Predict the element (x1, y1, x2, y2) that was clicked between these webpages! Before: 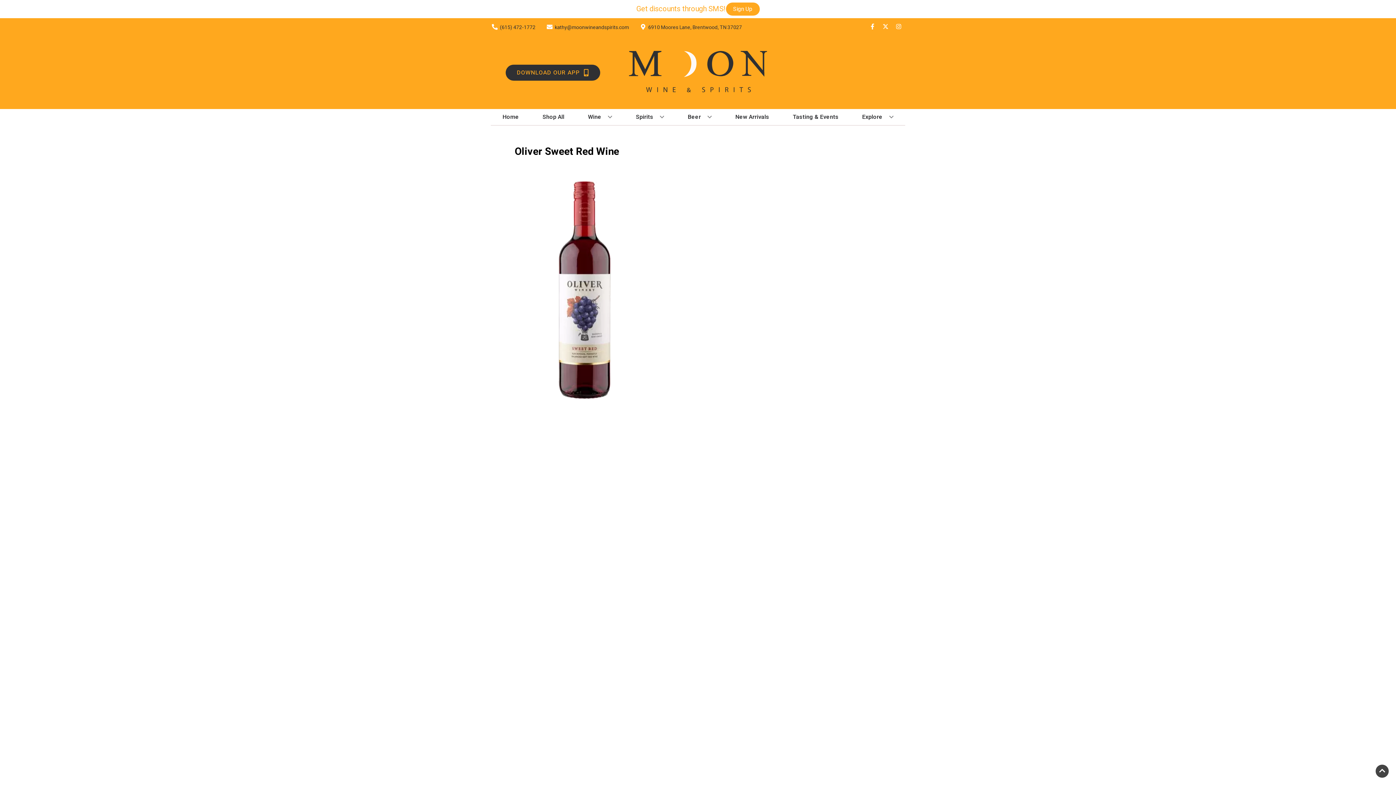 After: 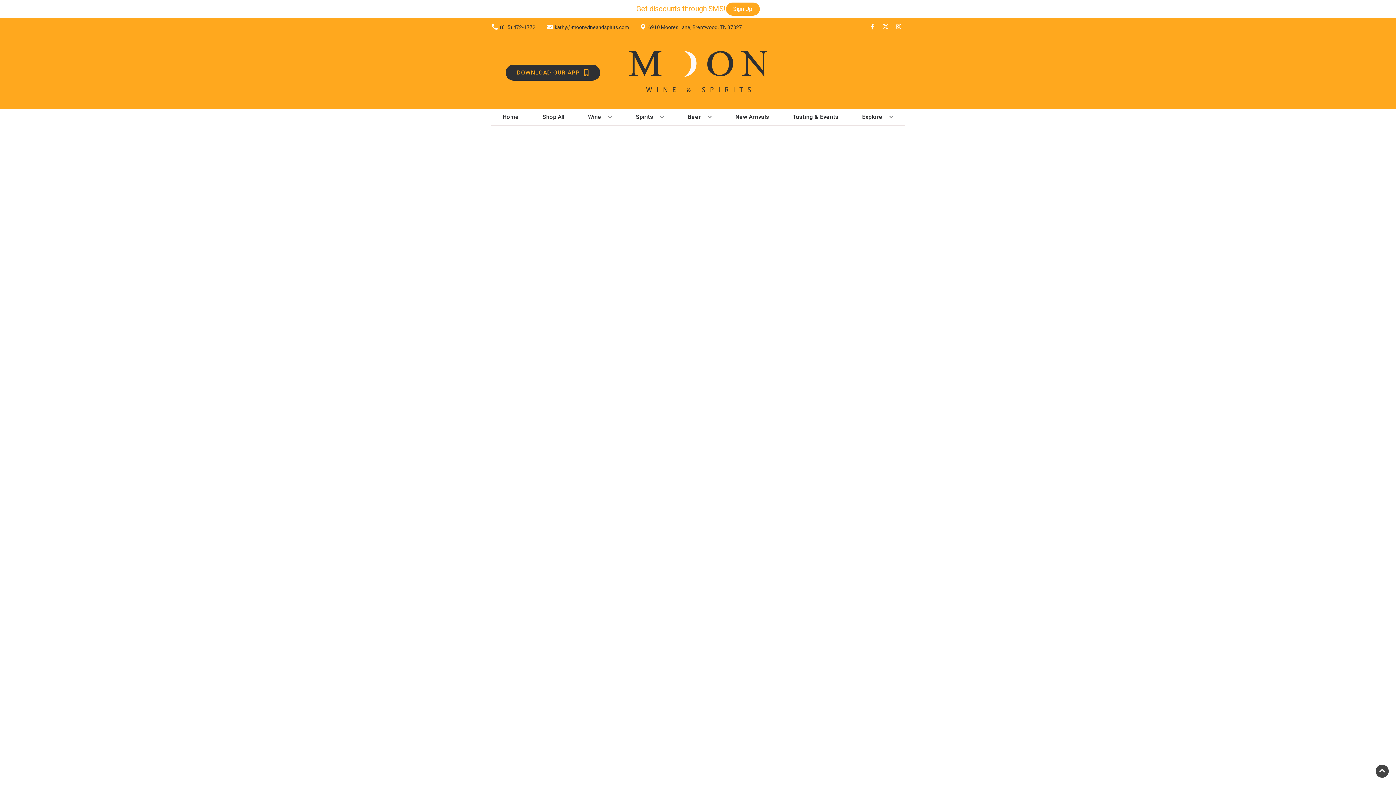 Action: label: New Arrivals bbox: (732, 109, 772, 125)